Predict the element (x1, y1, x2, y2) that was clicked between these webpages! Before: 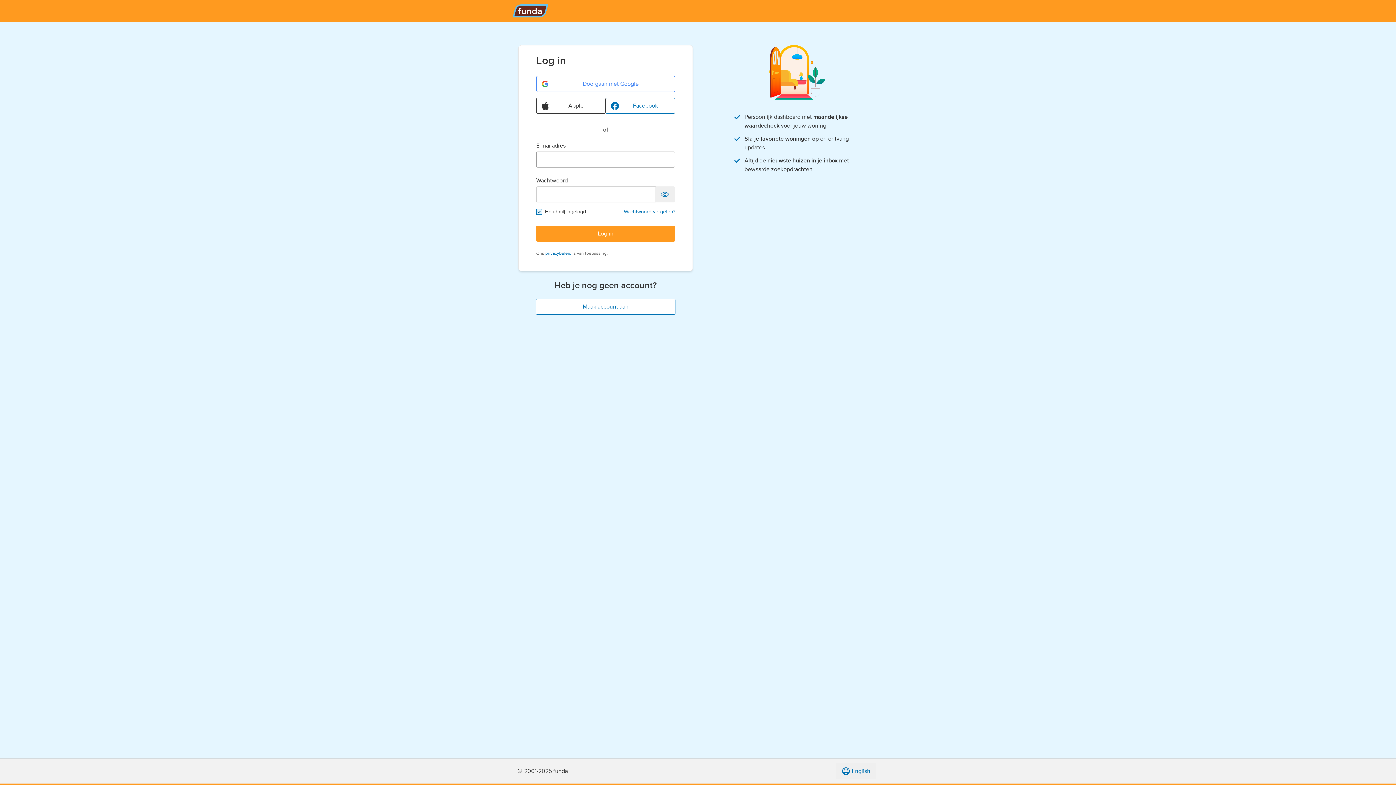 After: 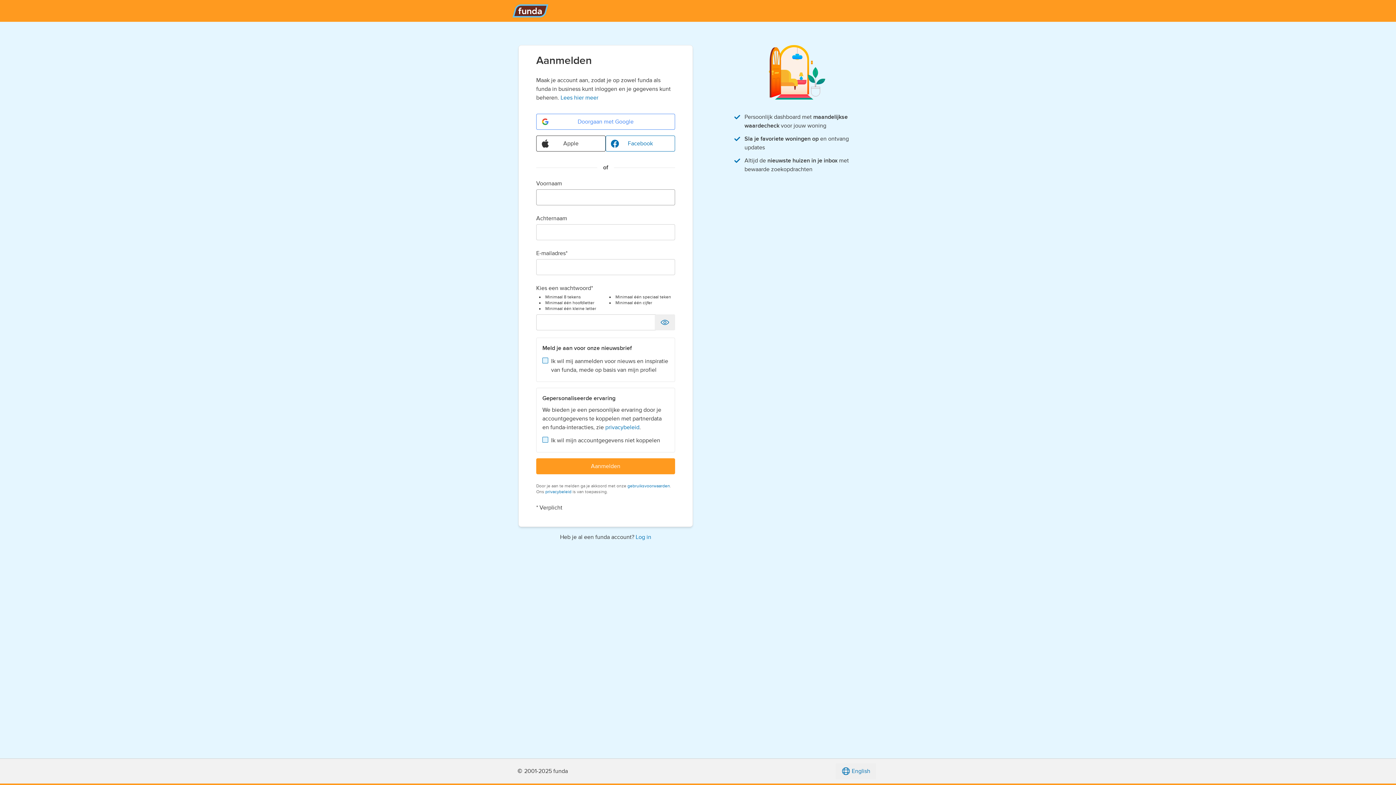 Action: label: Maak account aan bbox: (536, 298, 675, 314)